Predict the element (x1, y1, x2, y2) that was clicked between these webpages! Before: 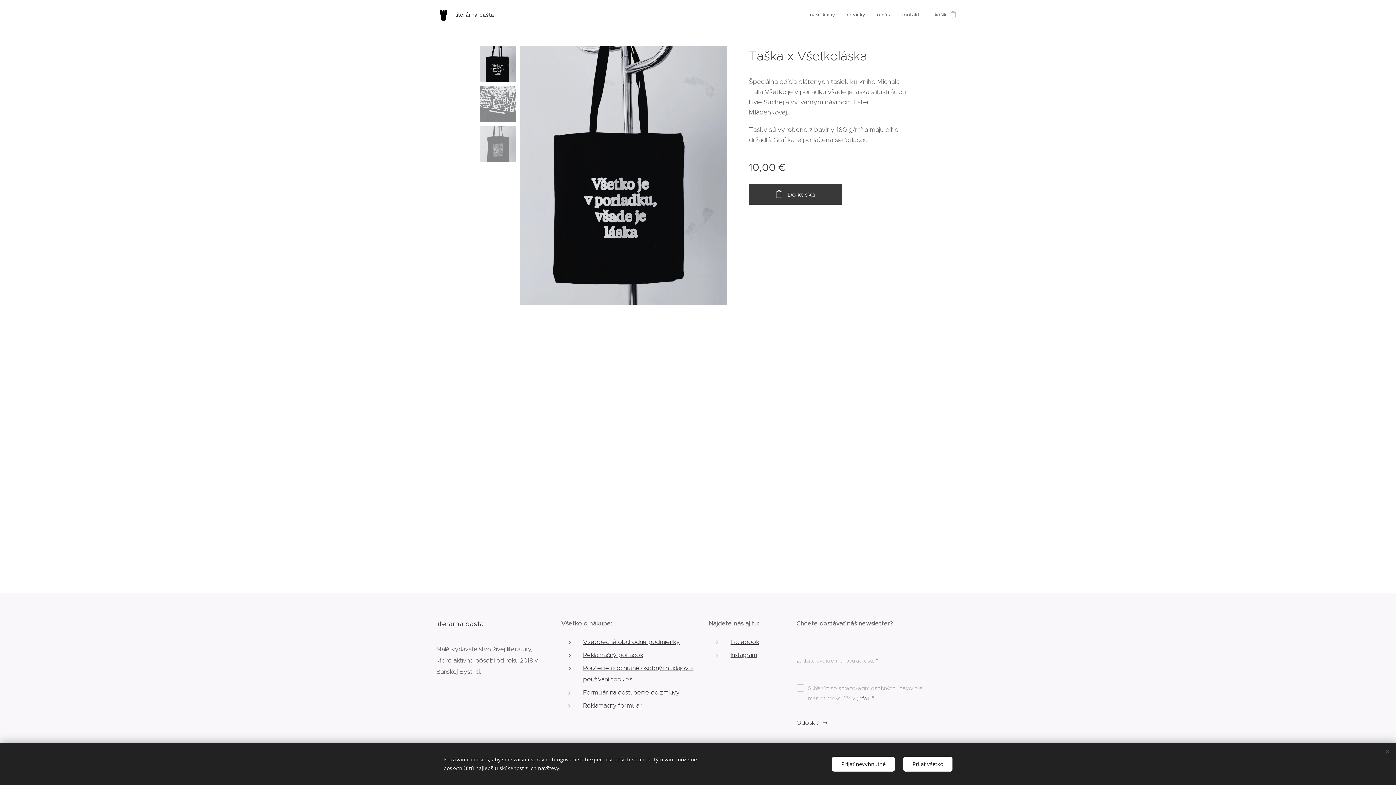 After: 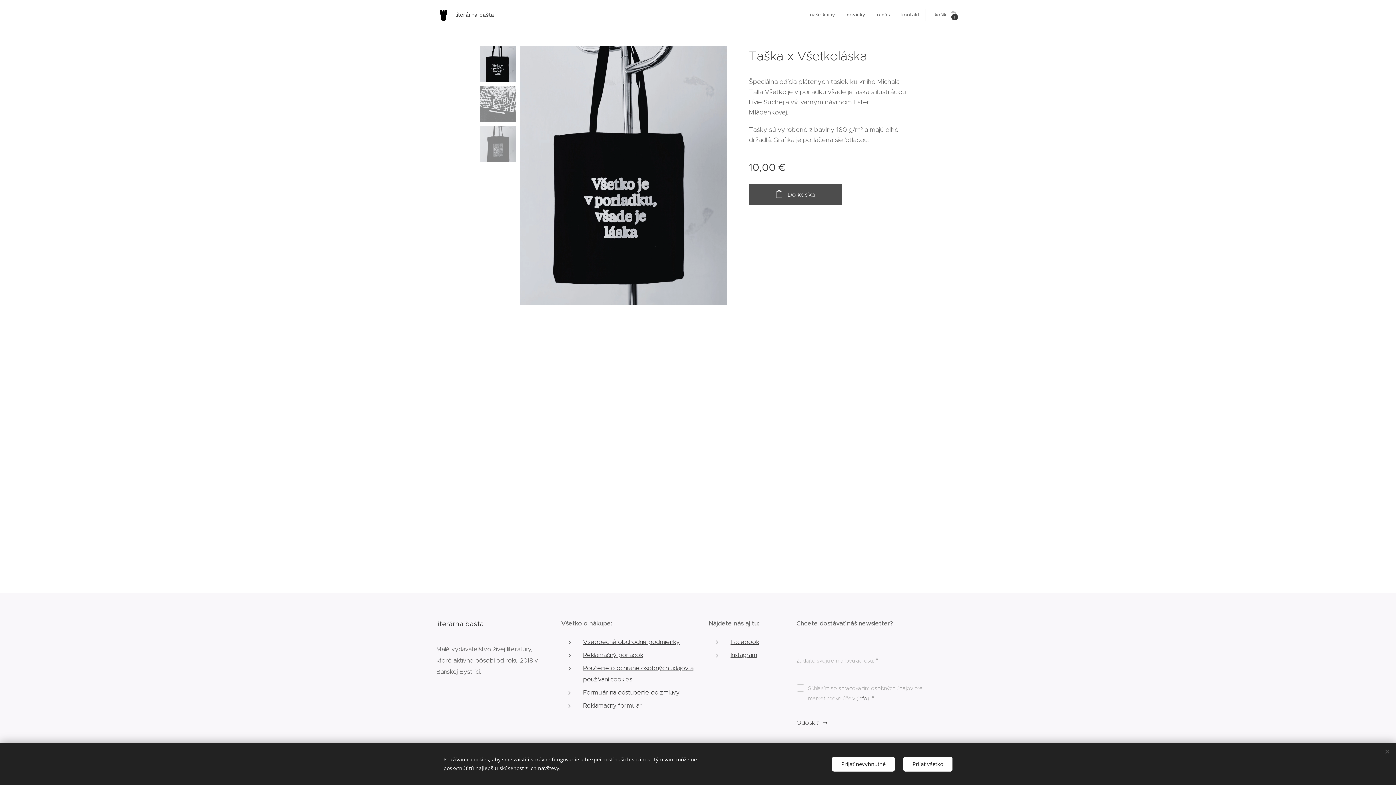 Action: bbox: (749, 184, 842, 204) label: Do košíka